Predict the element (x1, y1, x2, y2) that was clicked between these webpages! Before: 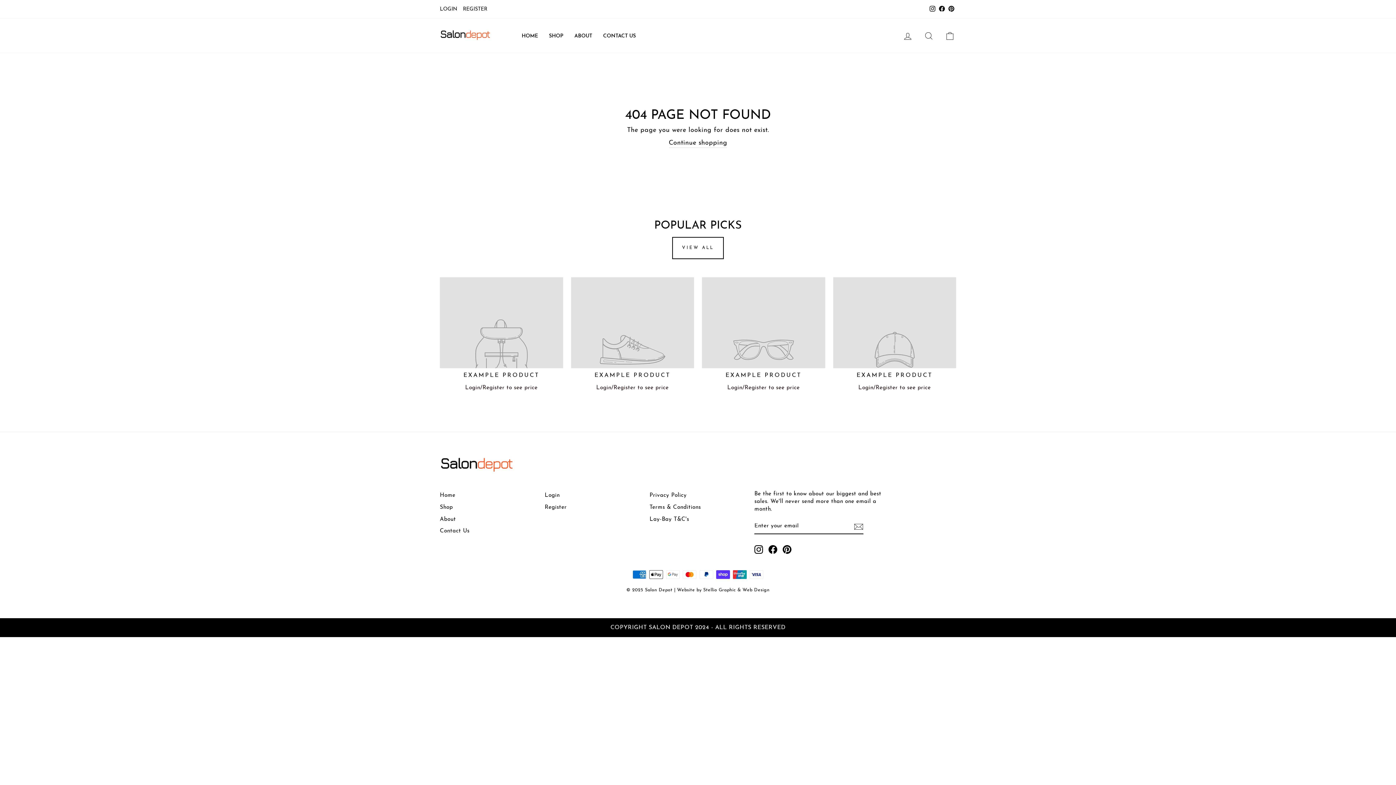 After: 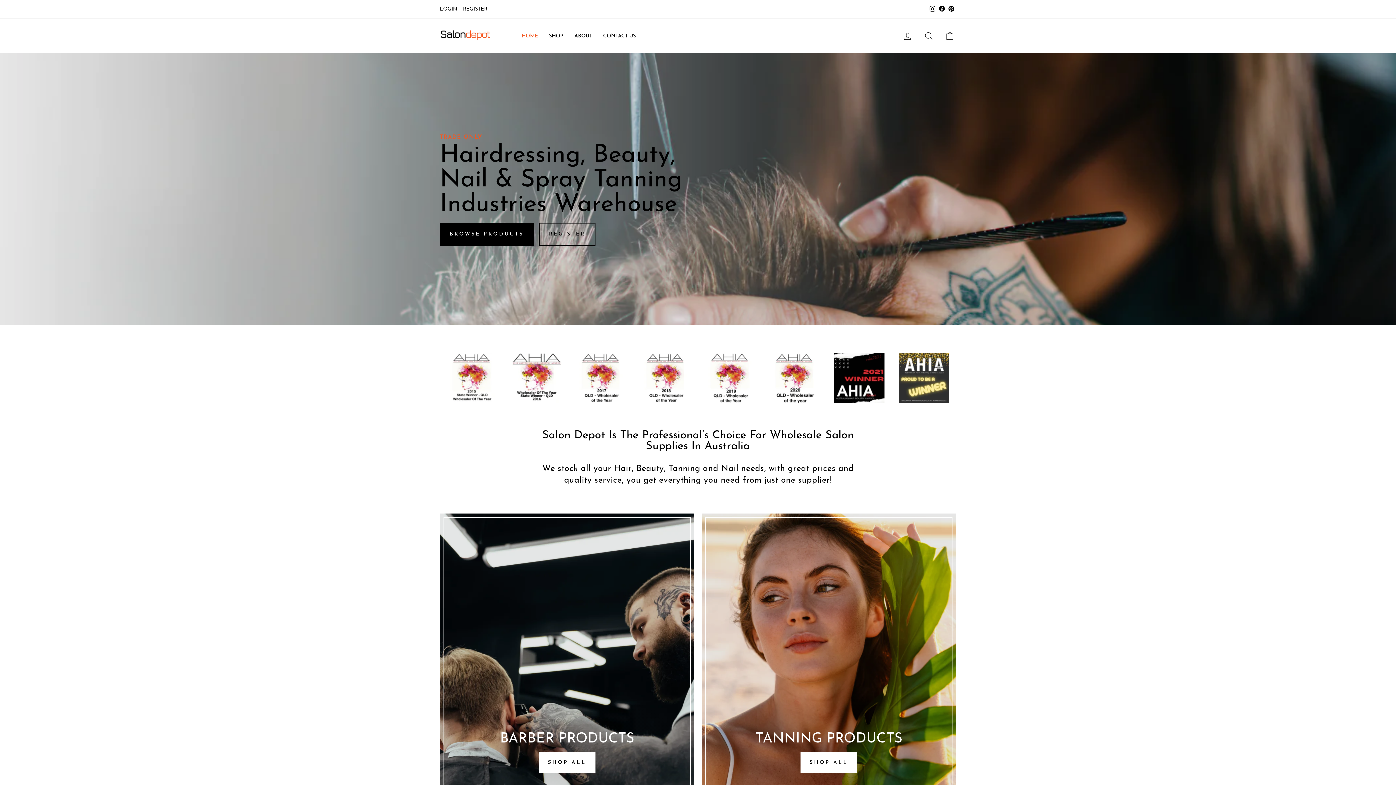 Action: bbox: (440, 27, 490, 40)